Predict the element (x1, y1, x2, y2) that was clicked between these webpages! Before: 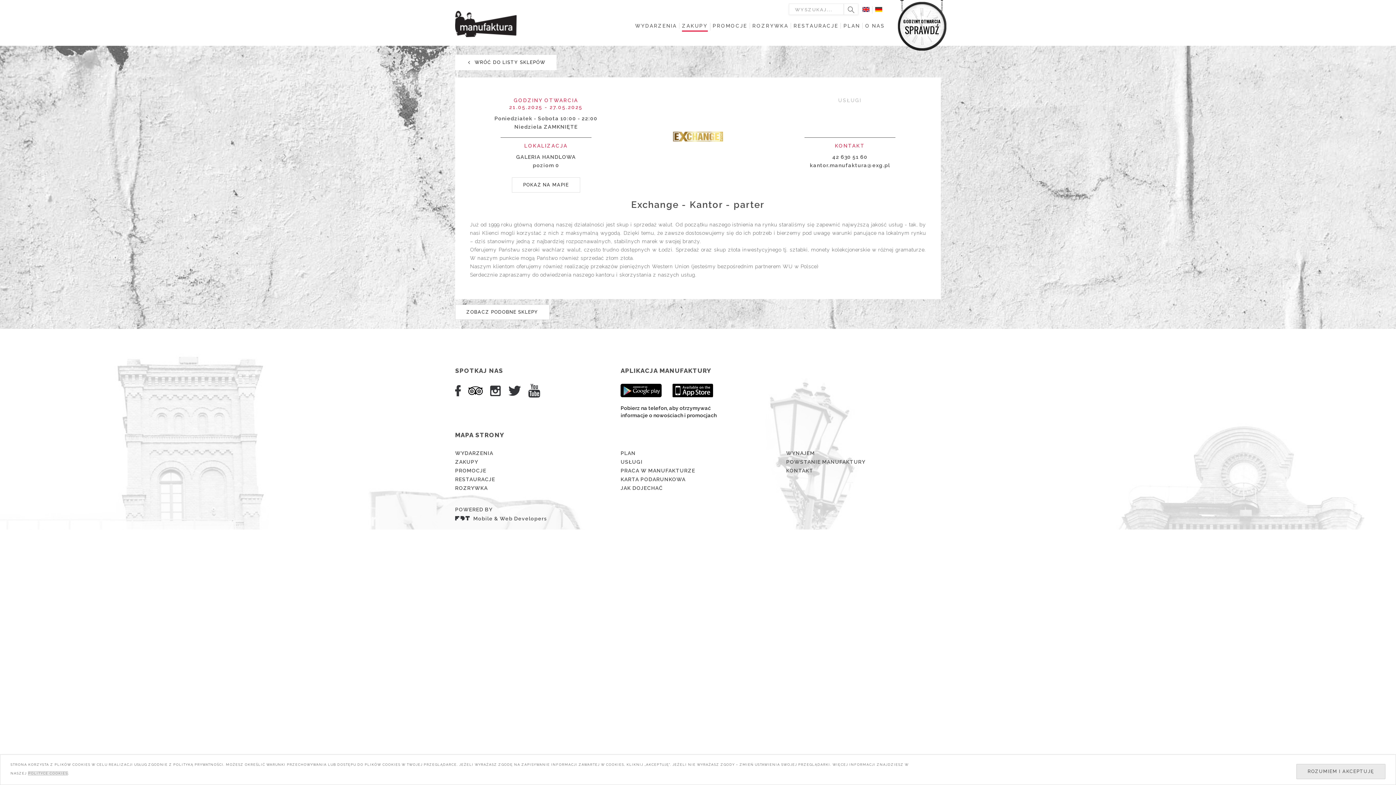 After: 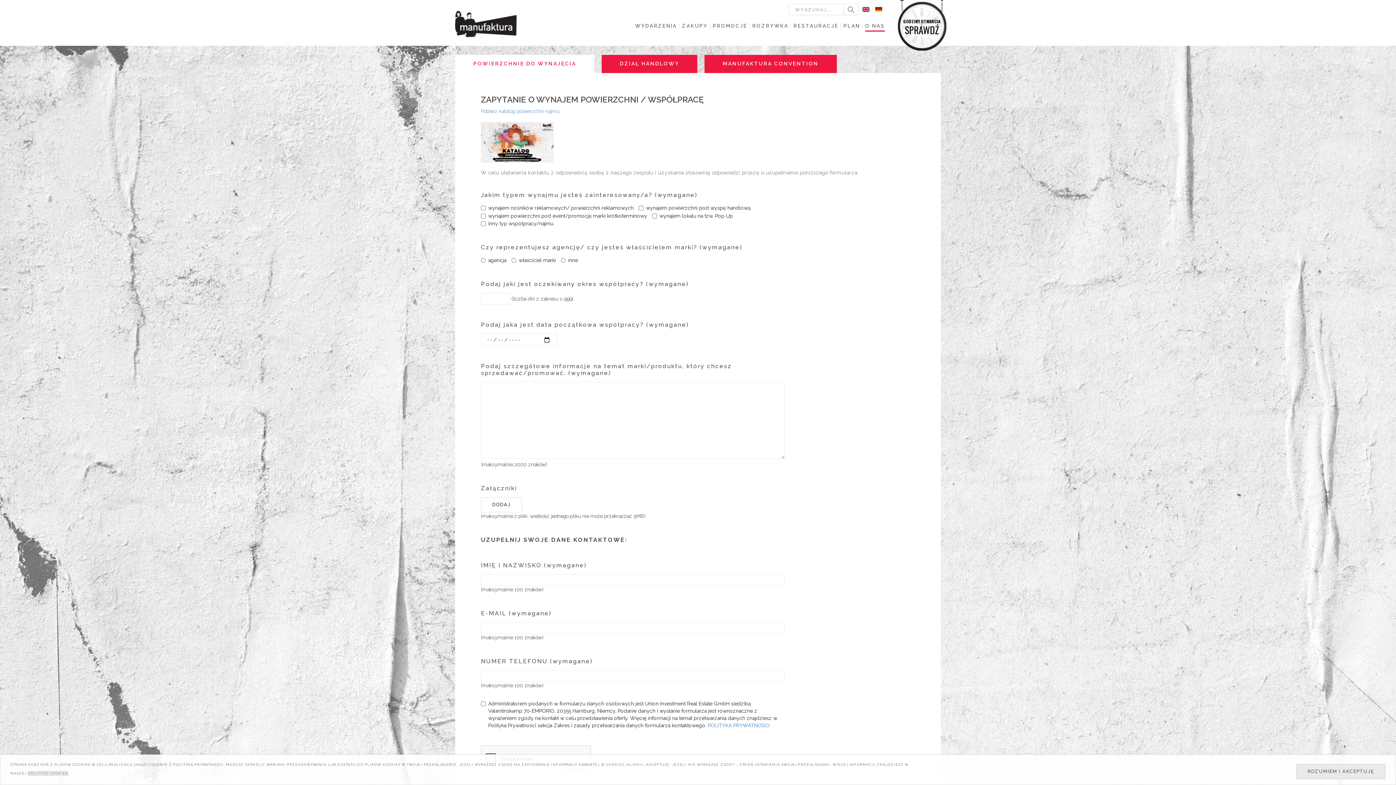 Action: bbox: (786, 450, 815, 456) label: WYNAJEM